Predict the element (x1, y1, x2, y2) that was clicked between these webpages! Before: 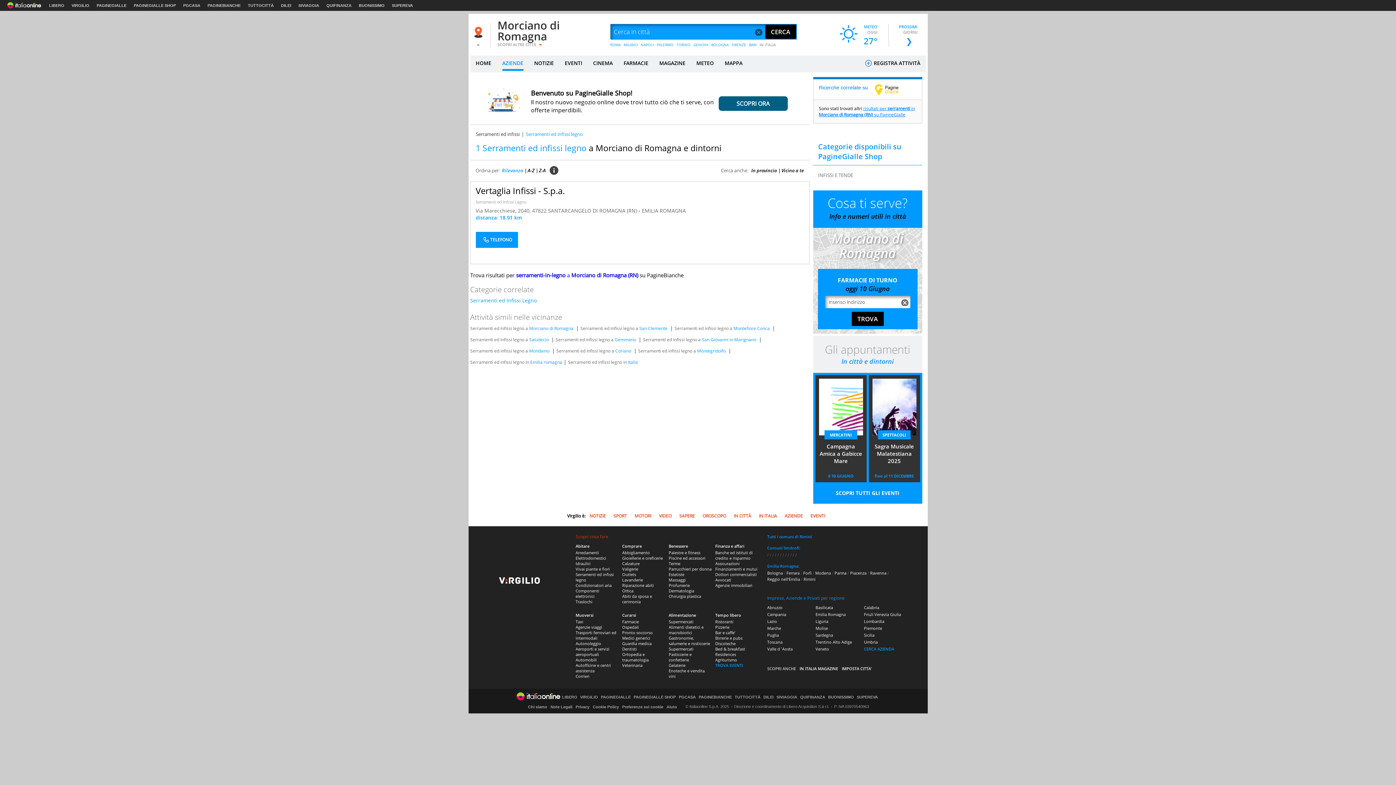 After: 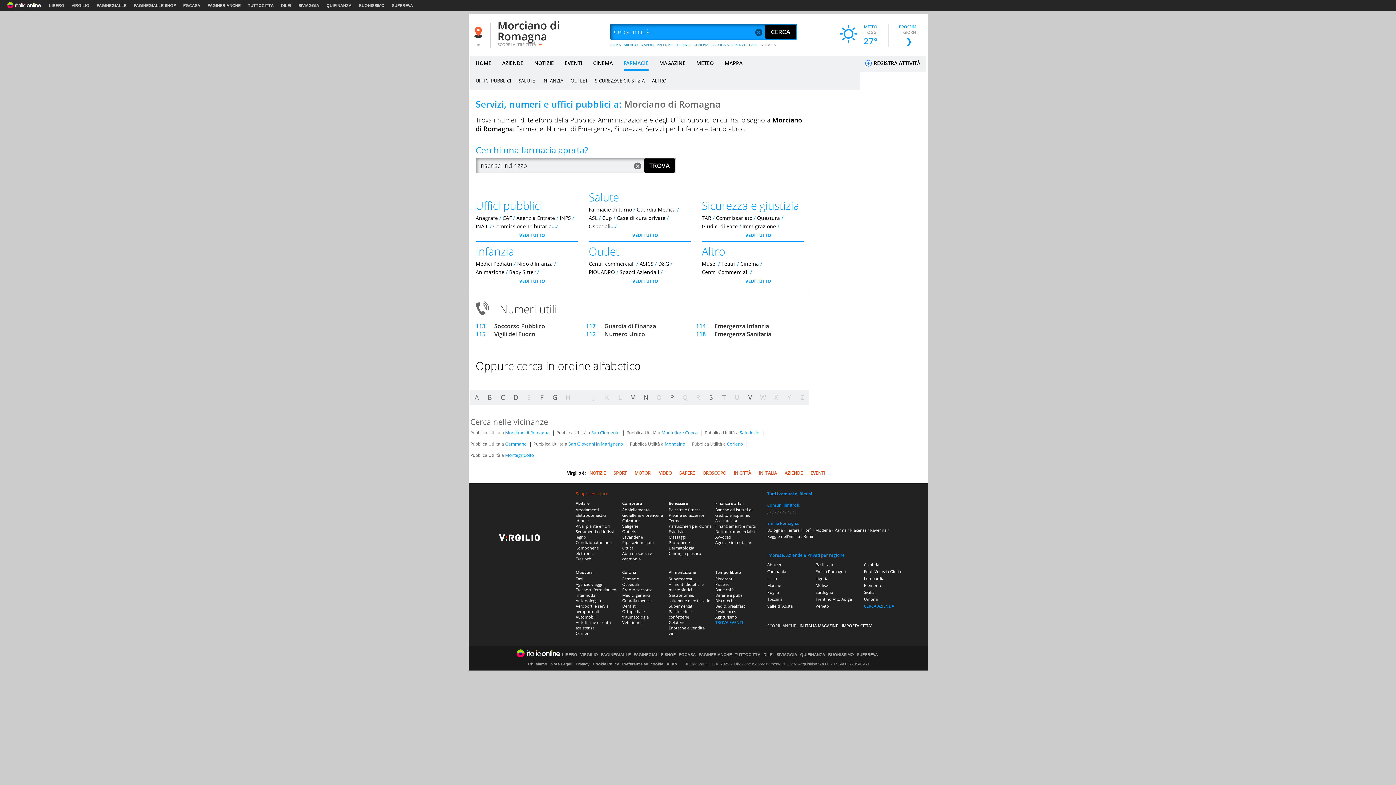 Action: label: Morciano di Romagna bbox: (832, 229, 903, 262)